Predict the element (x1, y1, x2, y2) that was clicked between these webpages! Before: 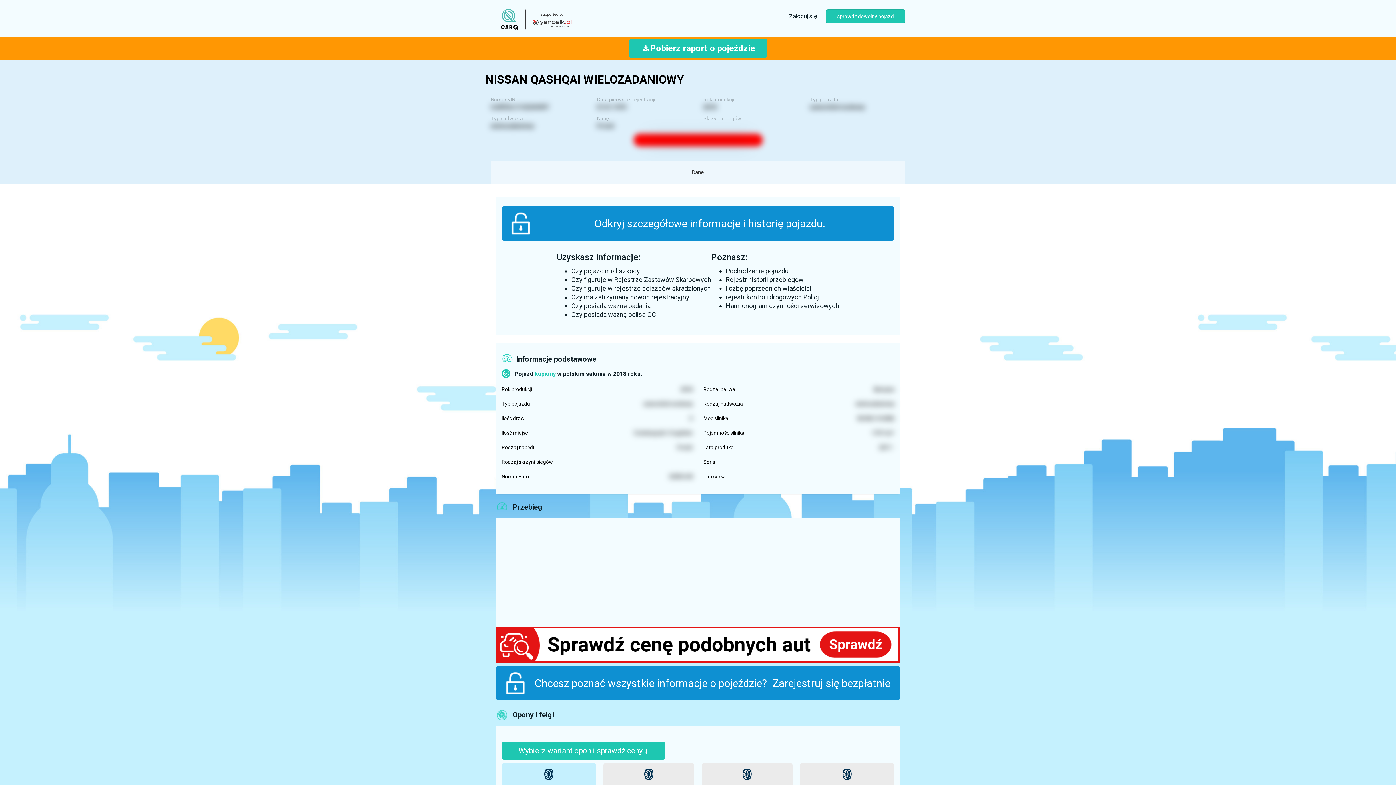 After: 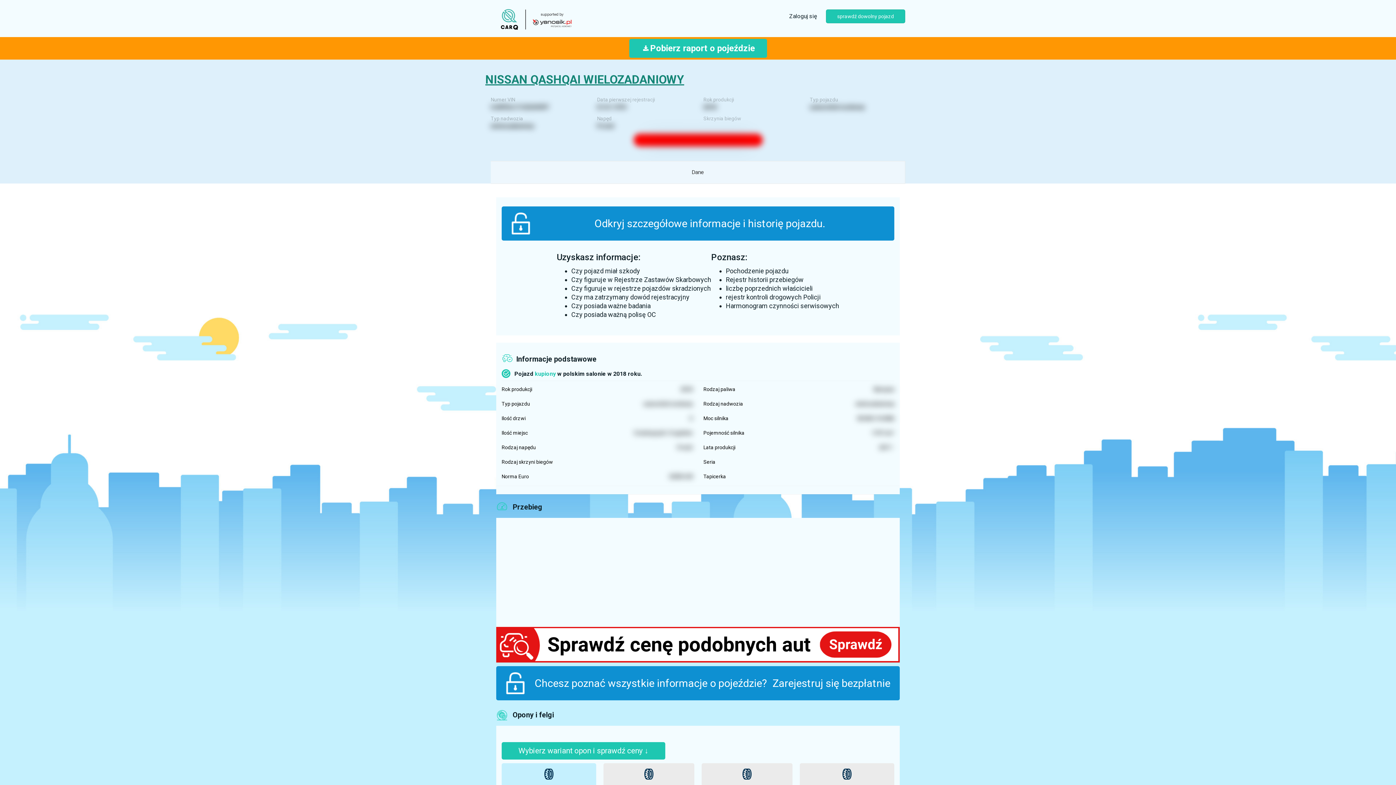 Action: bbox: (485, 72, 684, 90) label: NISSAN QASHQAI WIELOZADANIOWY